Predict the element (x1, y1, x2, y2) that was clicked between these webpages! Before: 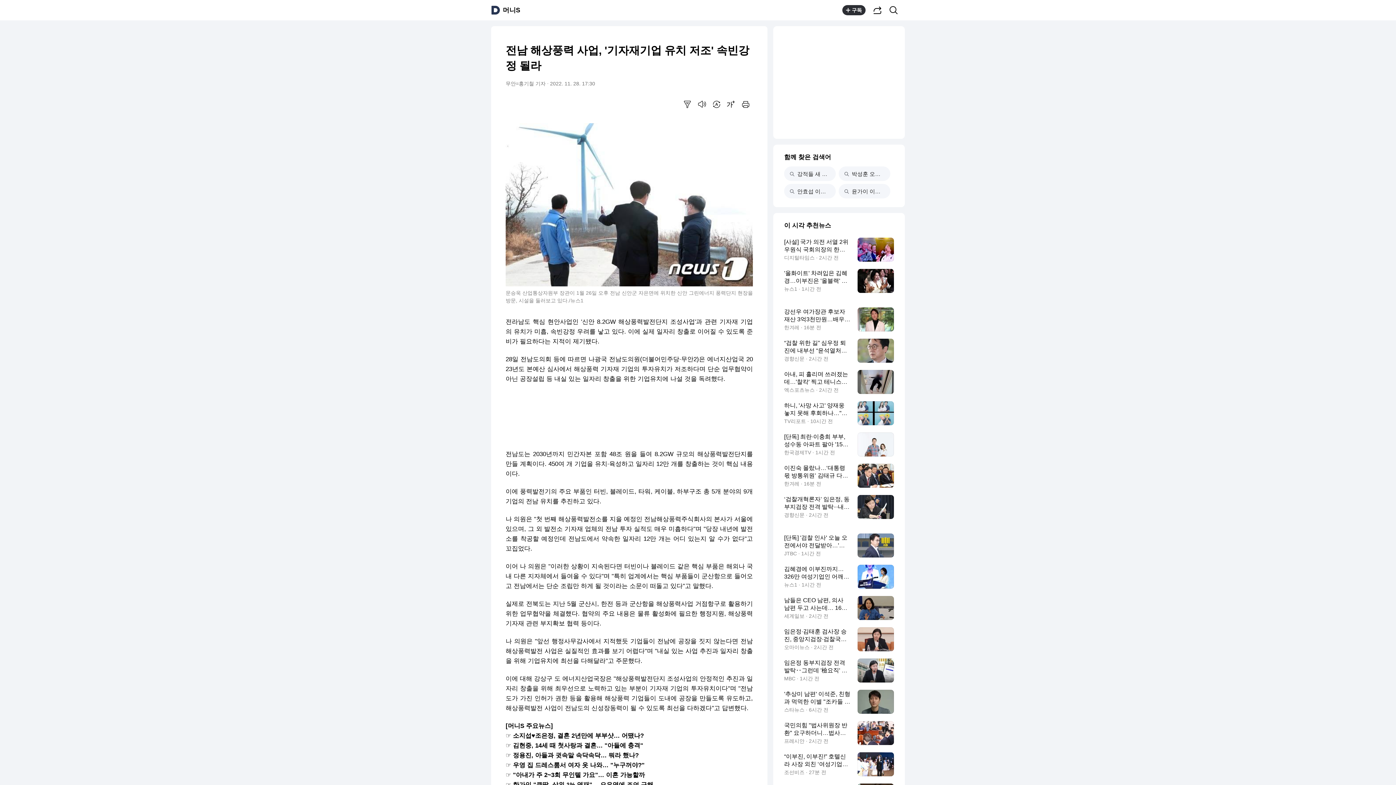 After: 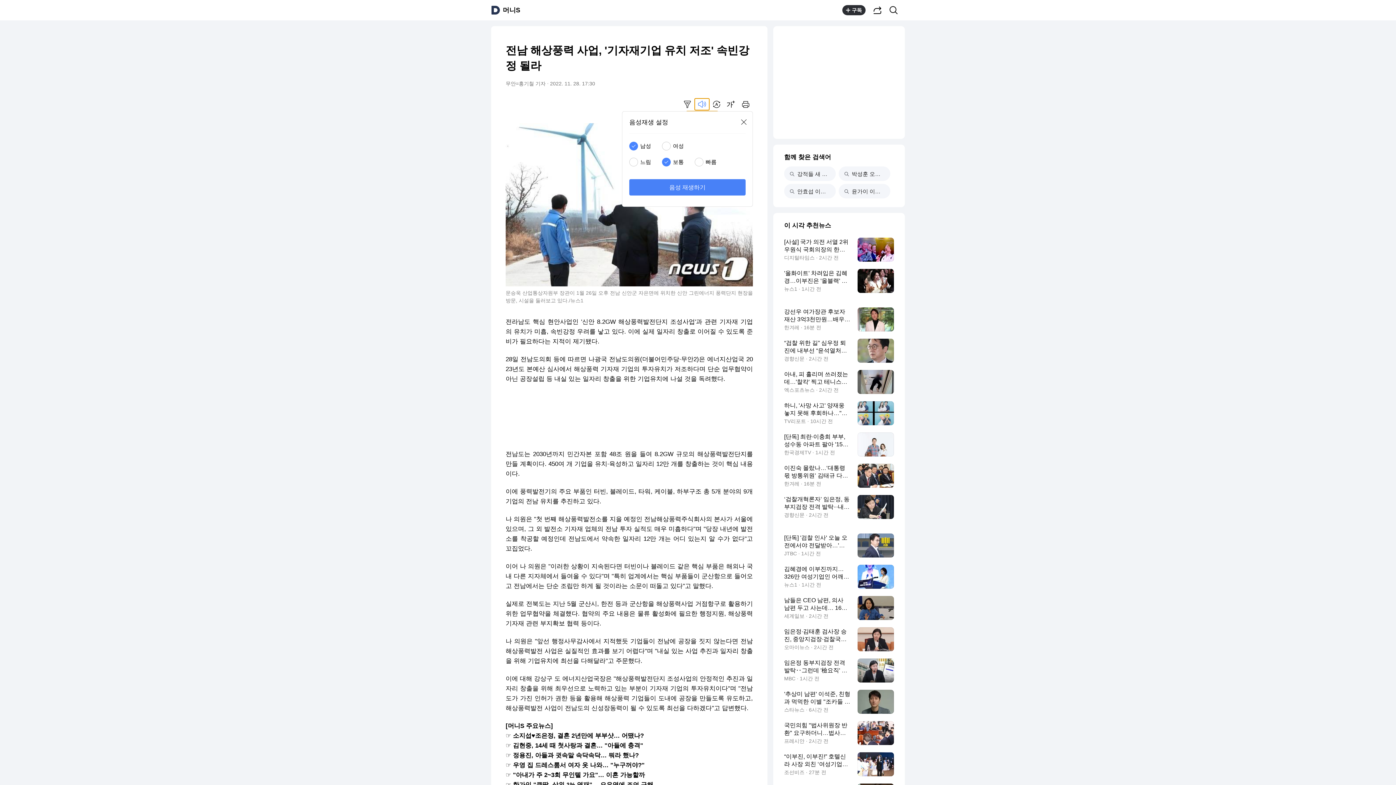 Action: label: 음성으로 듣기 bbox: (694, 98, 709, 110)